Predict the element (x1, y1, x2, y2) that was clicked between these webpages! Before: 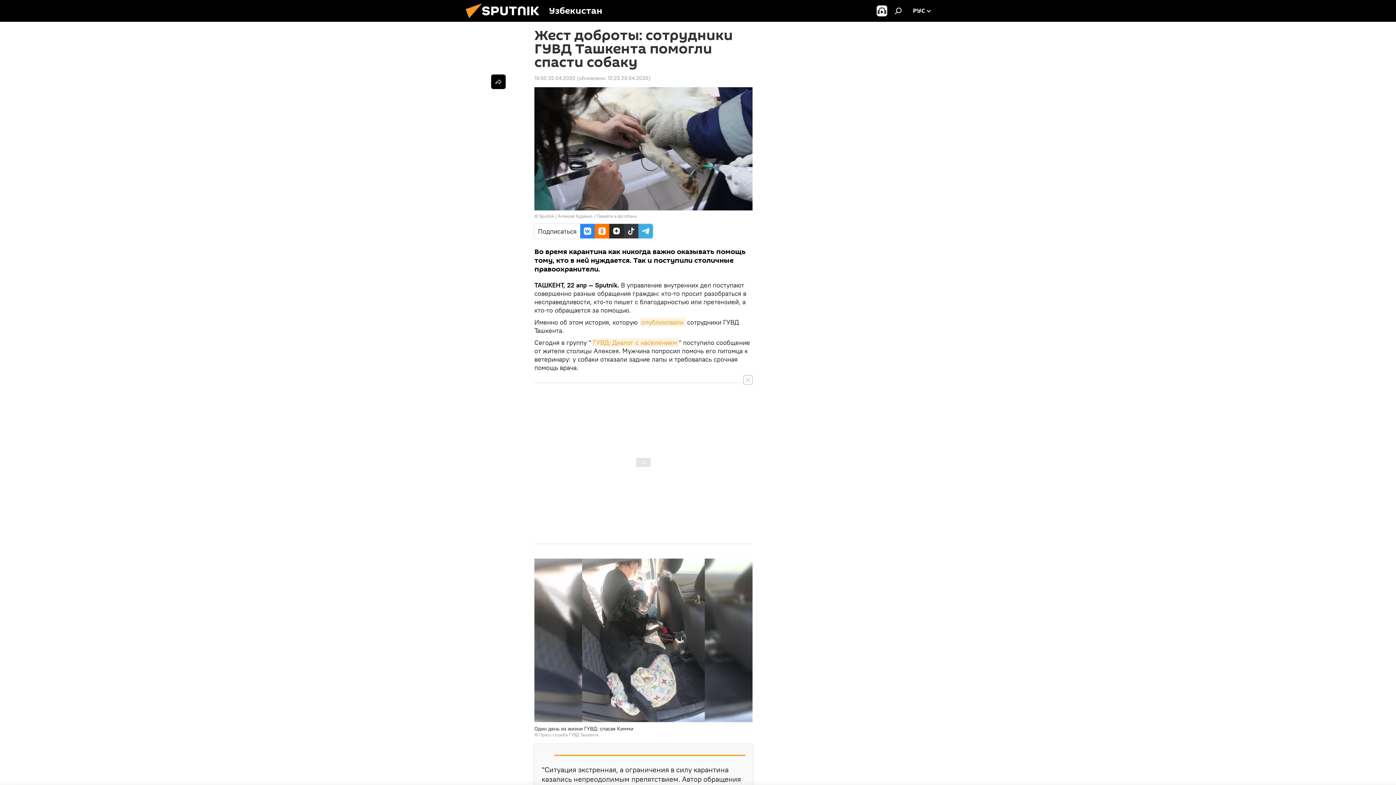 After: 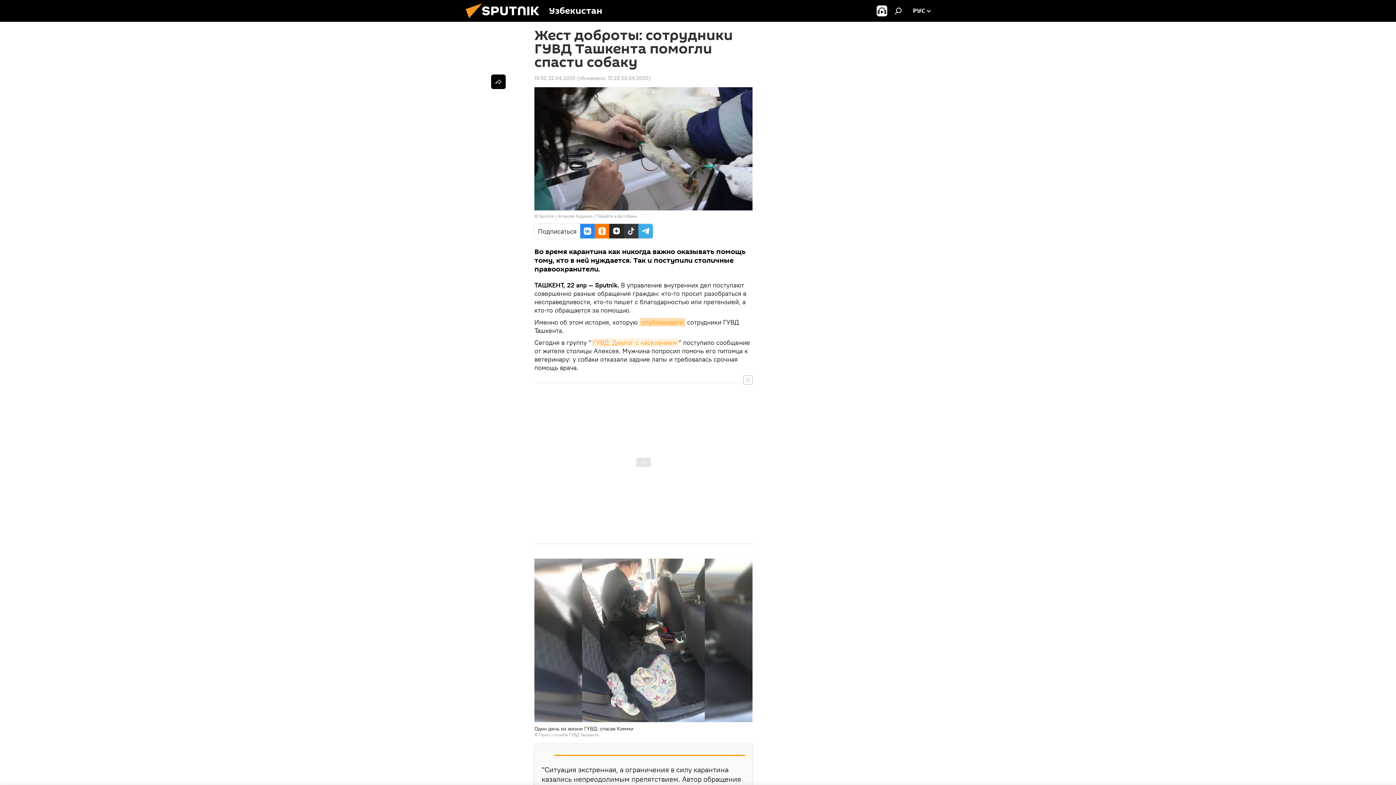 Action: label: опубликовали bbox: (639, 318, 685, 326)